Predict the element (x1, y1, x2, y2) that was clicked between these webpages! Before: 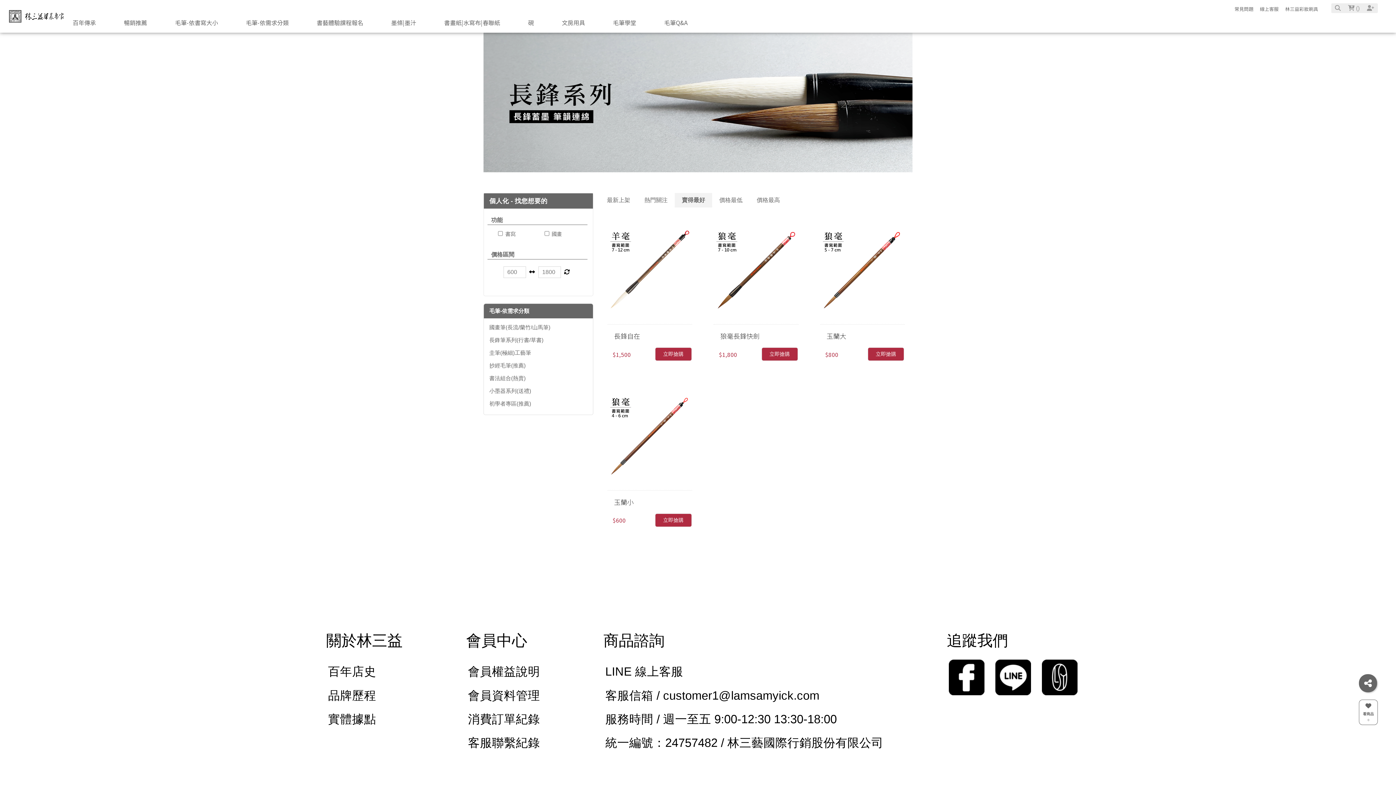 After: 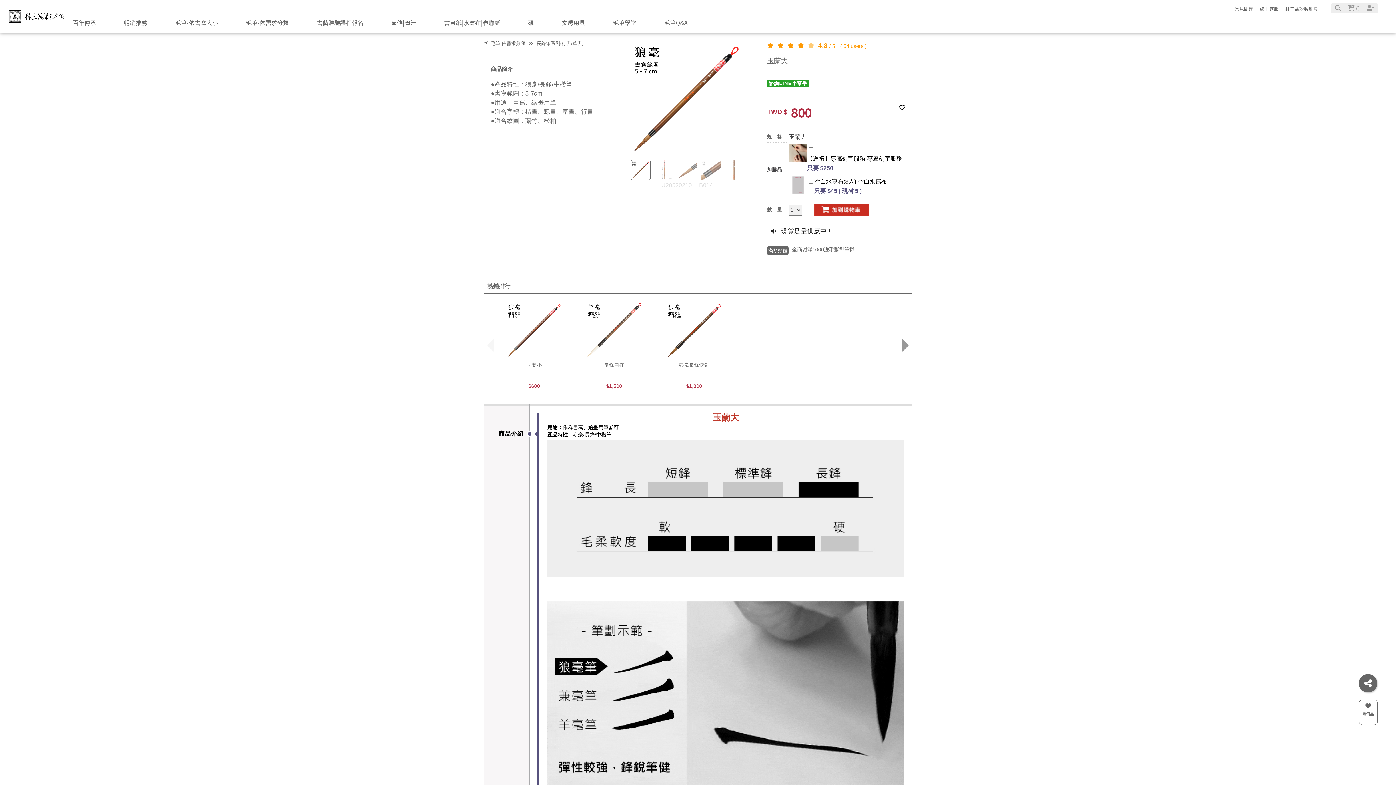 Action: bbox: (820, 227, 905, 312)